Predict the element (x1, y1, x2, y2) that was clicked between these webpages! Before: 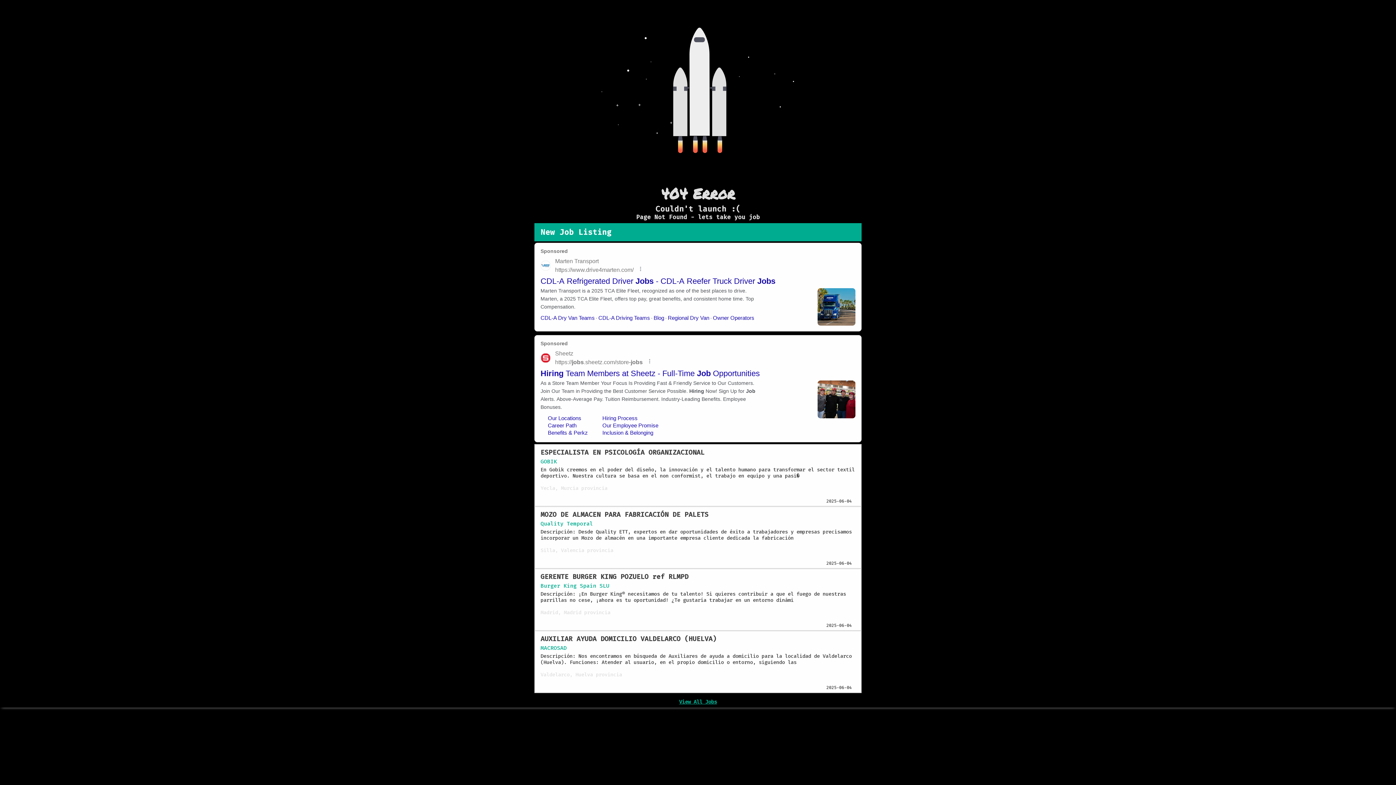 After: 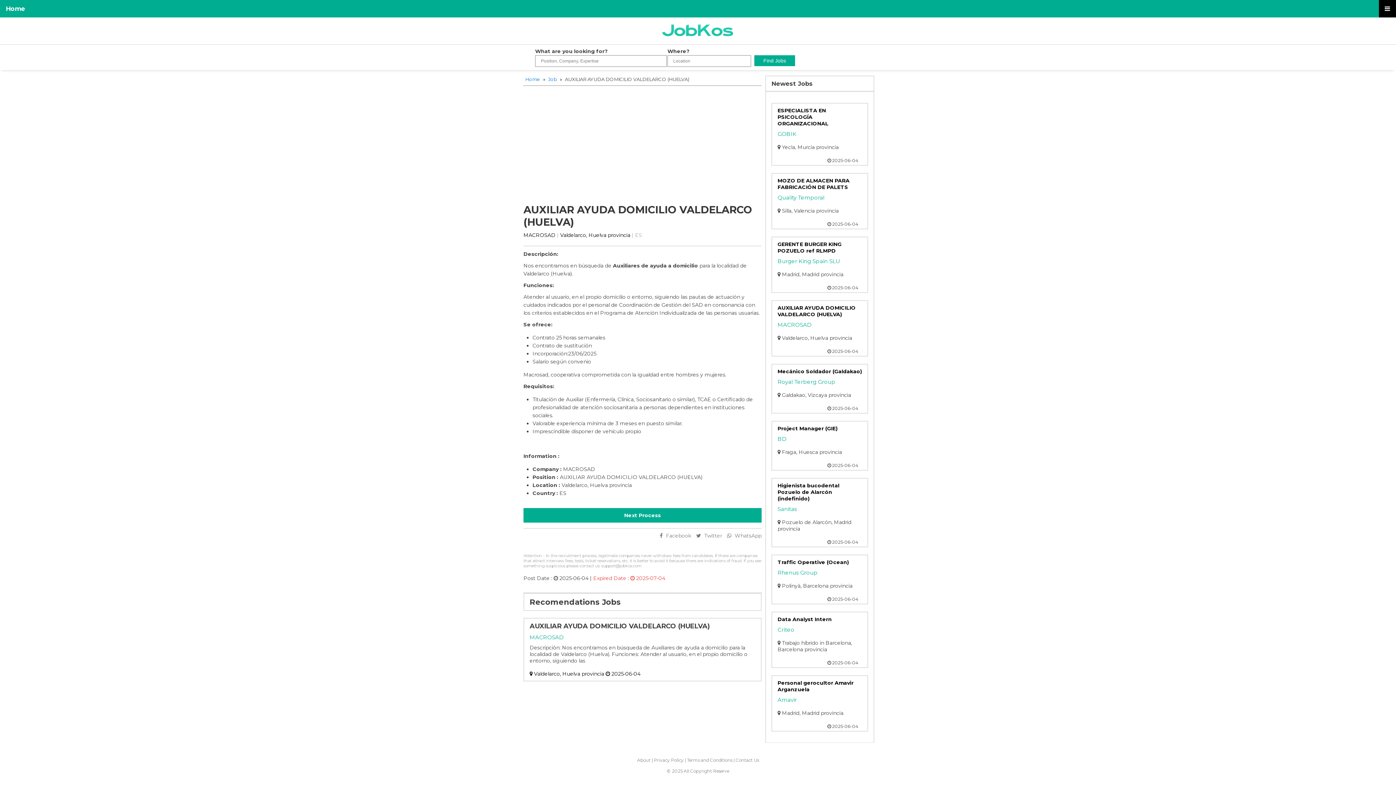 Action: label: AUXILIAR AYUDA DOMICILIO VALDELARCO (HUELVA)
MACROSAD
Descripción: Nos encontramos en búsqueda de Auxiliares de ayuda a domicilio para la localidad de Valdelarco (Huelva). Funciones: Atender al usuario, en el propio domicilio o entorno, siguiendo las bbox: (540, 635, 855, 665)